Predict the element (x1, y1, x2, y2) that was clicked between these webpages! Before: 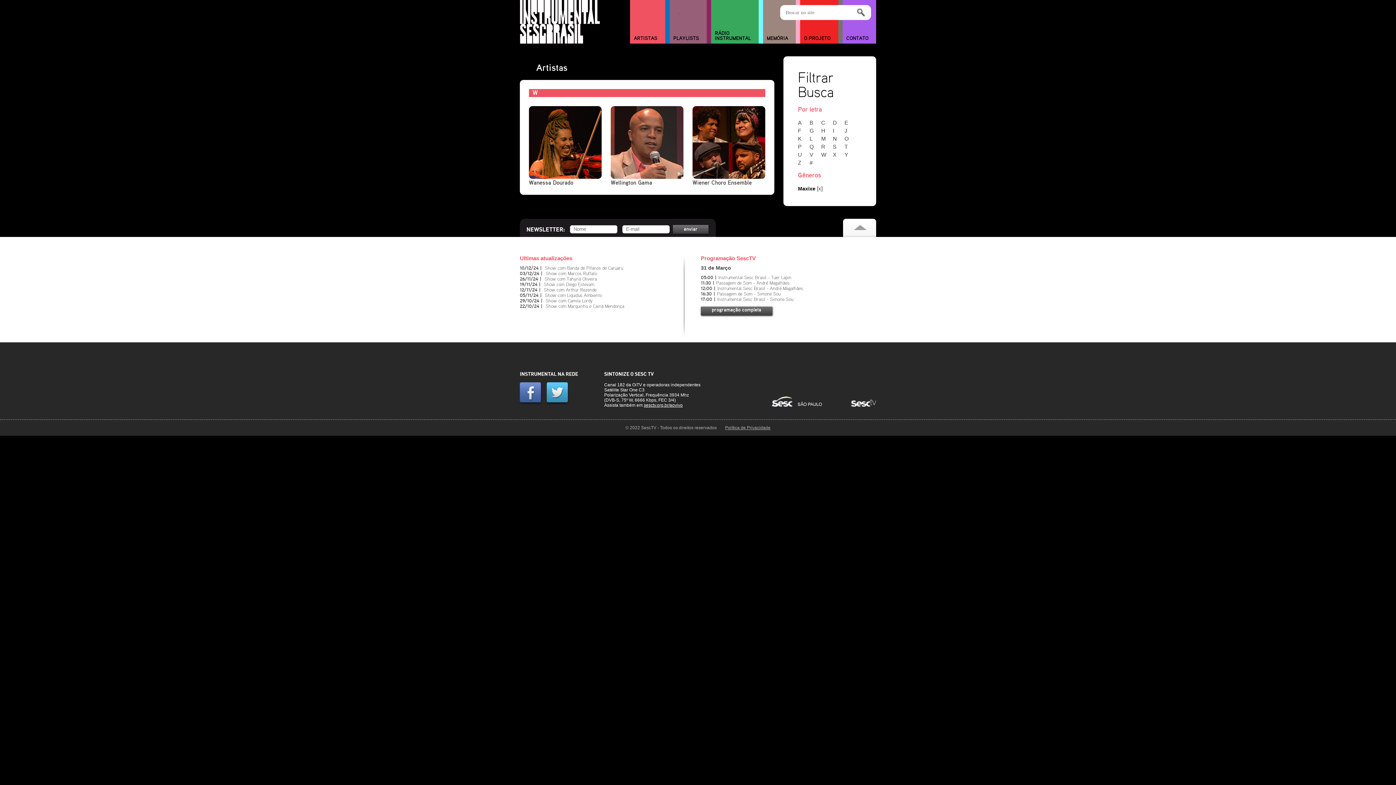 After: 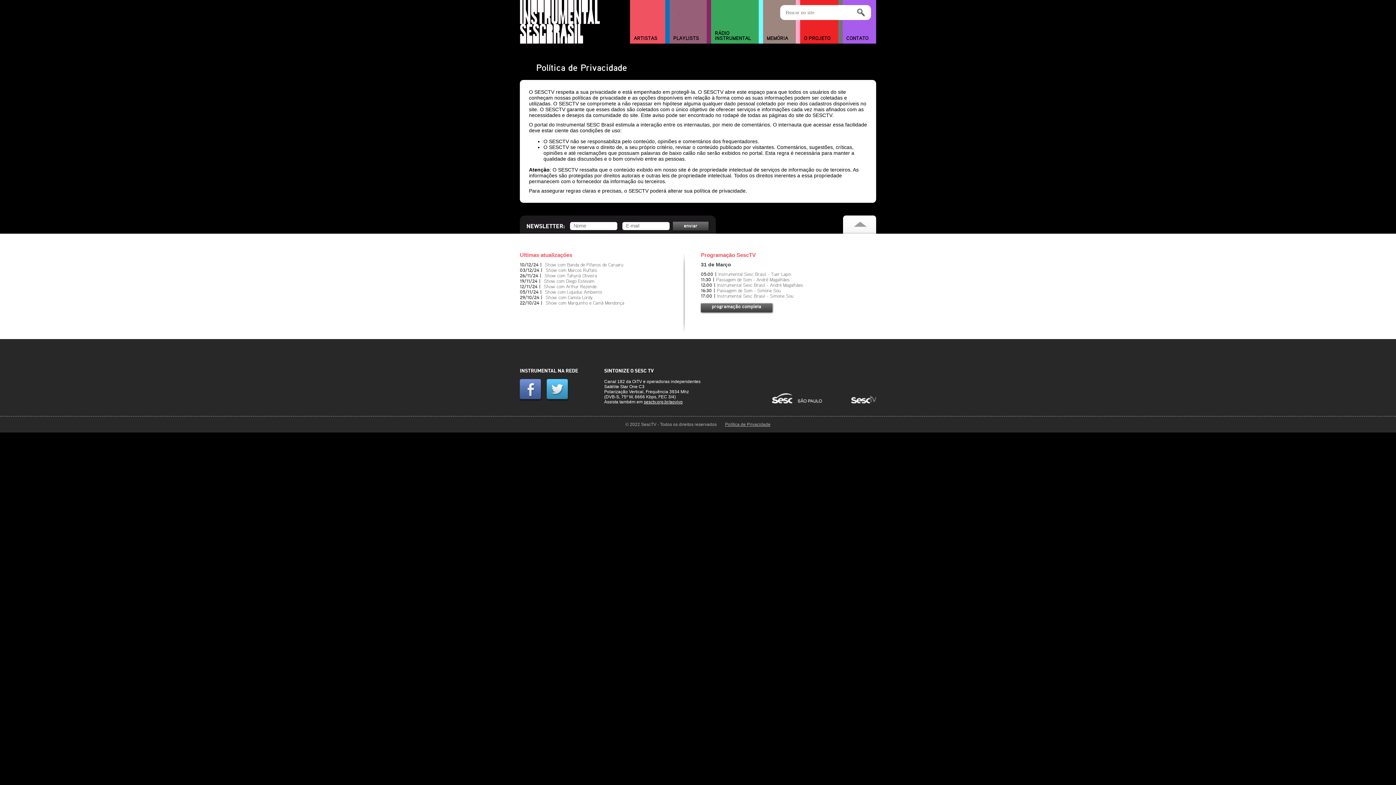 Action: bbox: (725, 425, 770, 430) label: Política de Privacidade